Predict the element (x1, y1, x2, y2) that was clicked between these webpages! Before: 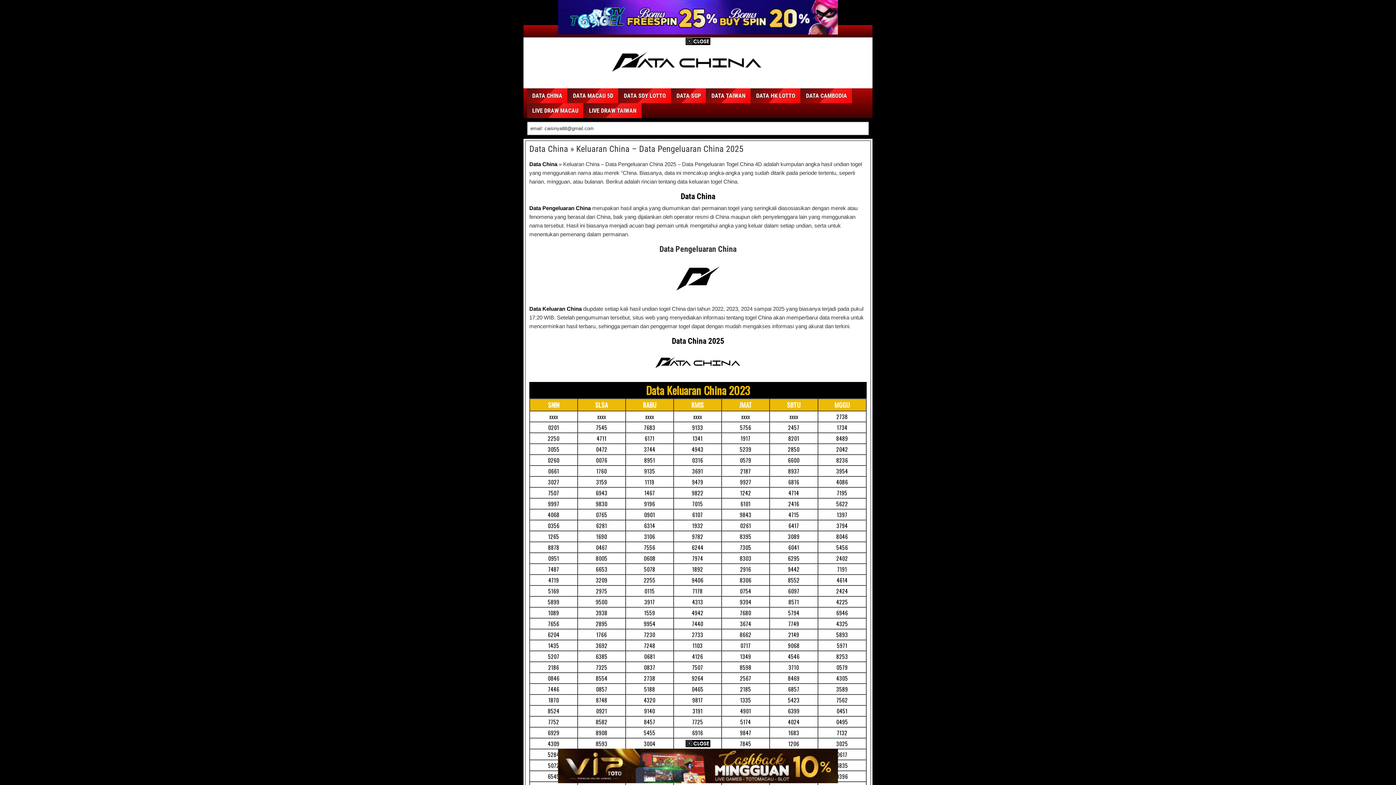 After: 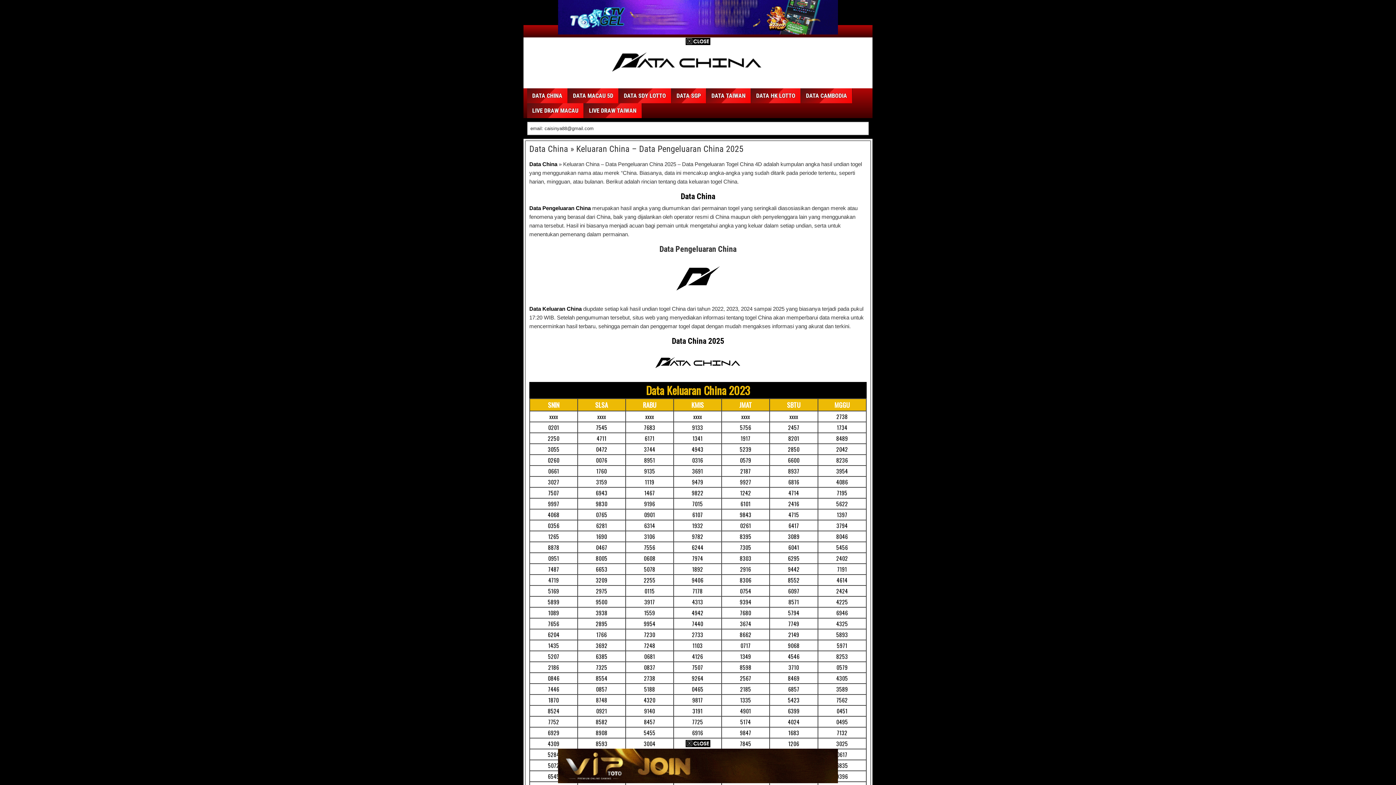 Action: bbox: (558, 30, 838, 35)